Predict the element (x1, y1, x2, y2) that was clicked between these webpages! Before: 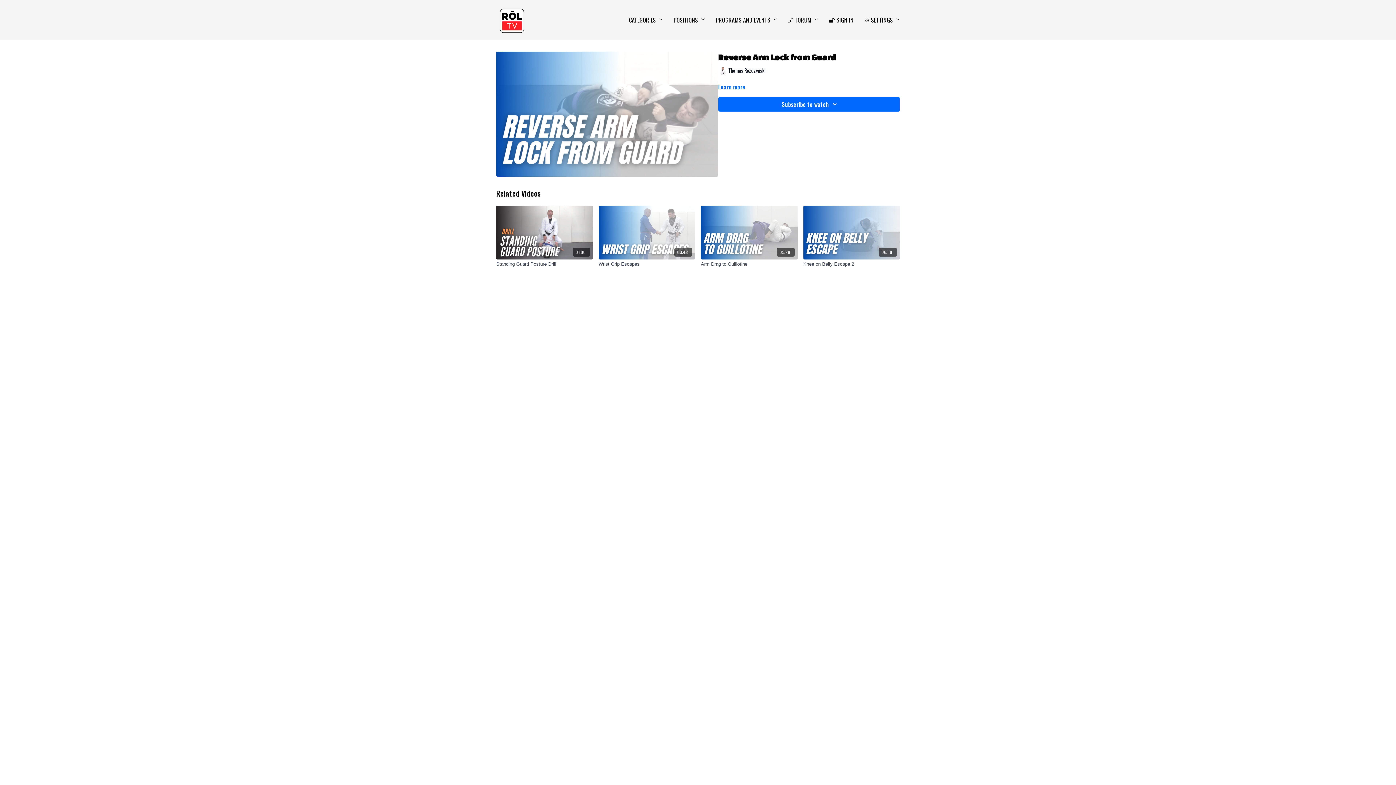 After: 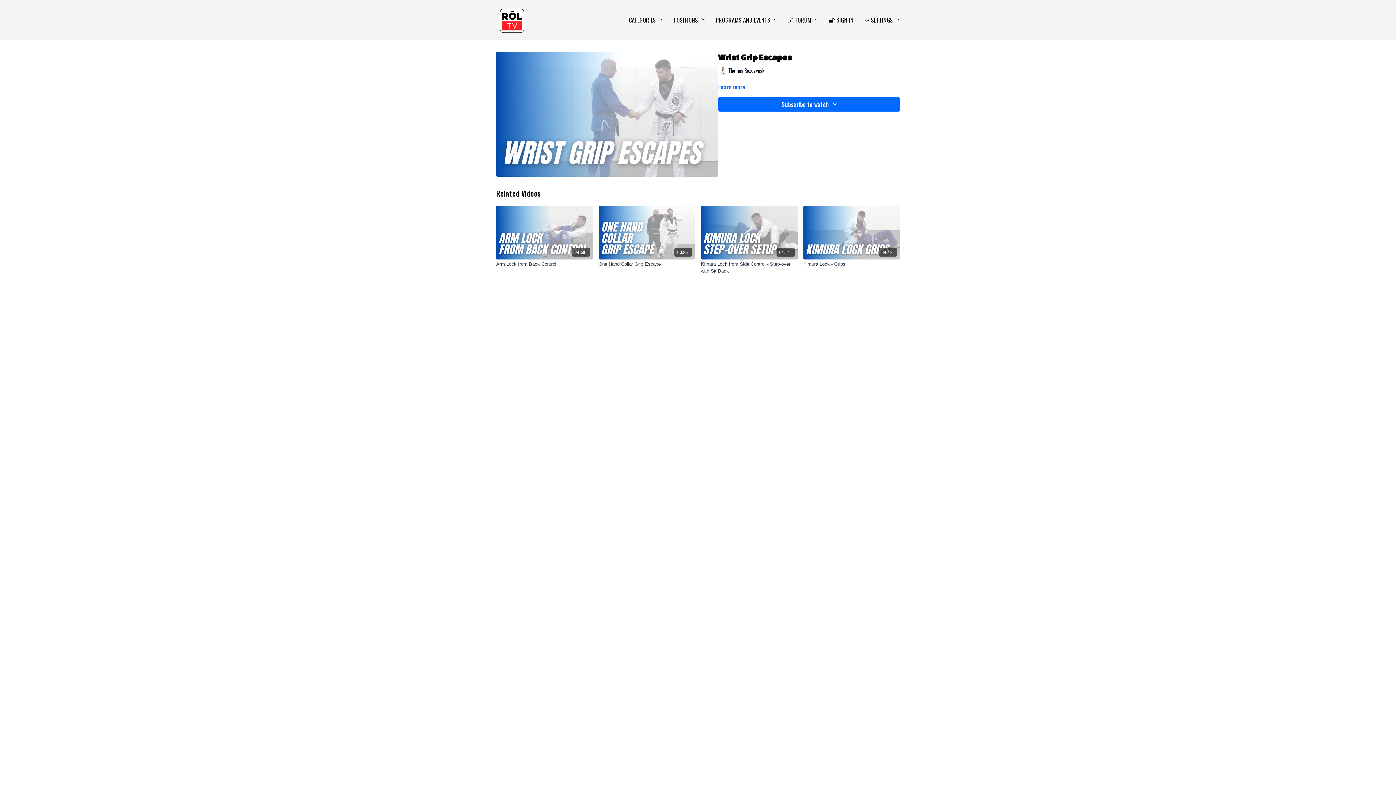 Action: bbox: (598, 205, 695, 259) label: 03:48